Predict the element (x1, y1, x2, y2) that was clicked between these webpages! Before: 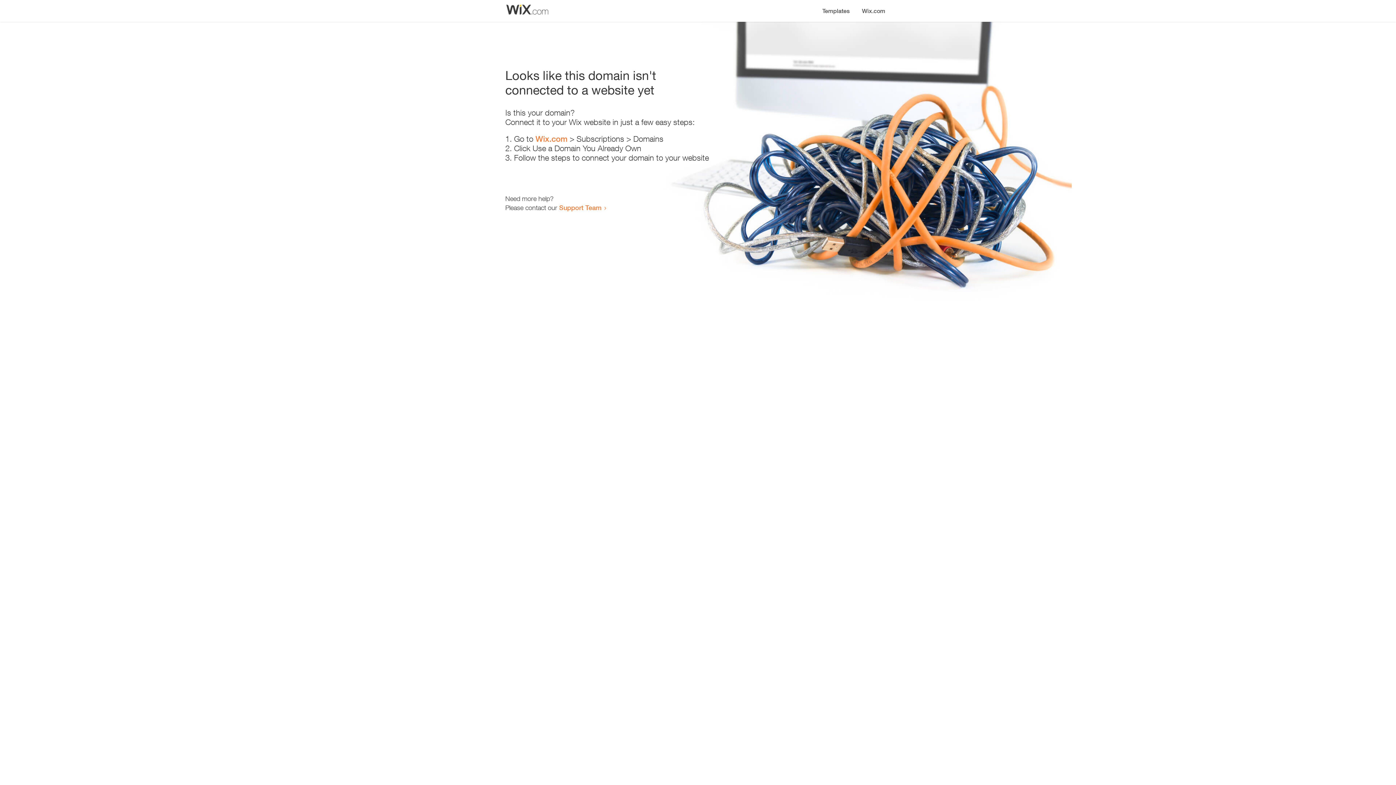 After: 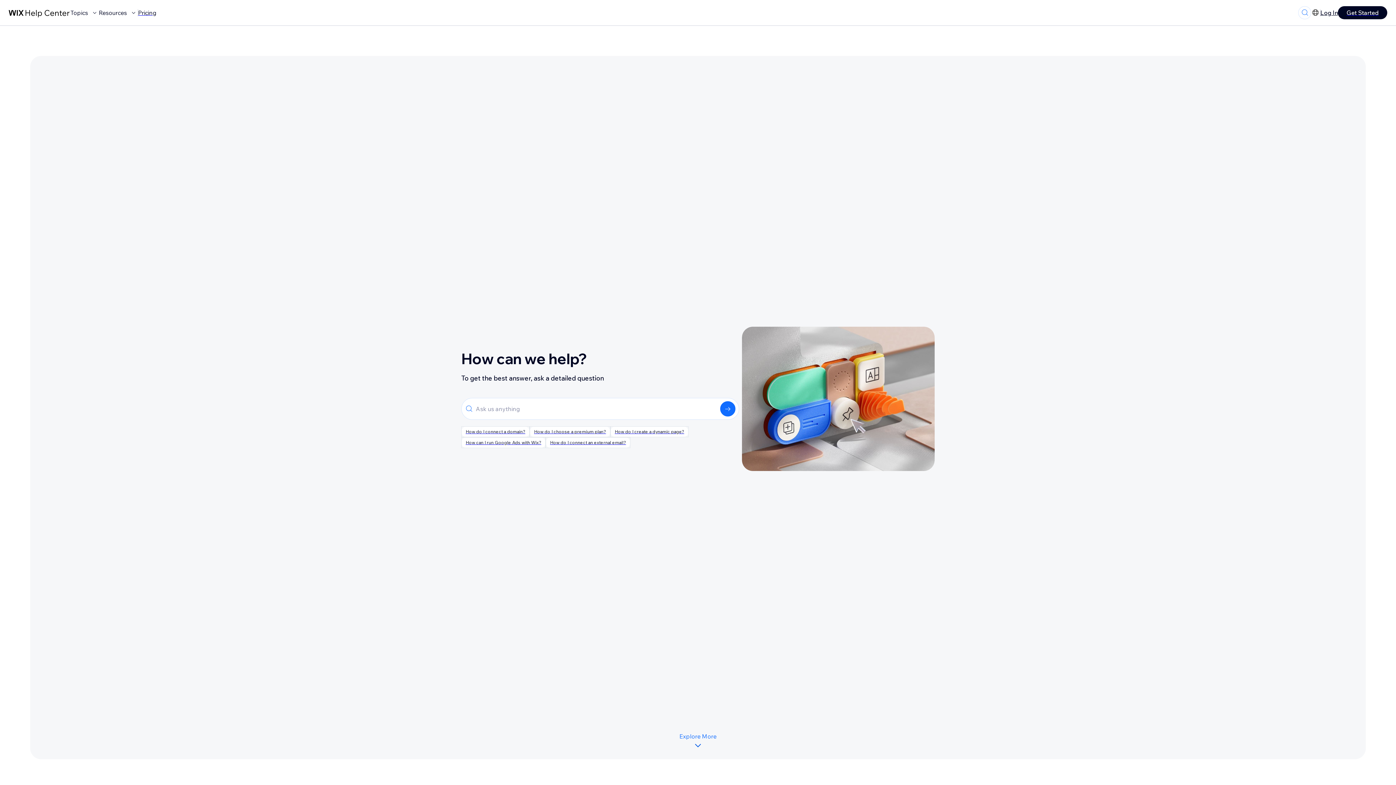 Action: label: Support Team bbox: (559, 203, 601, 211)